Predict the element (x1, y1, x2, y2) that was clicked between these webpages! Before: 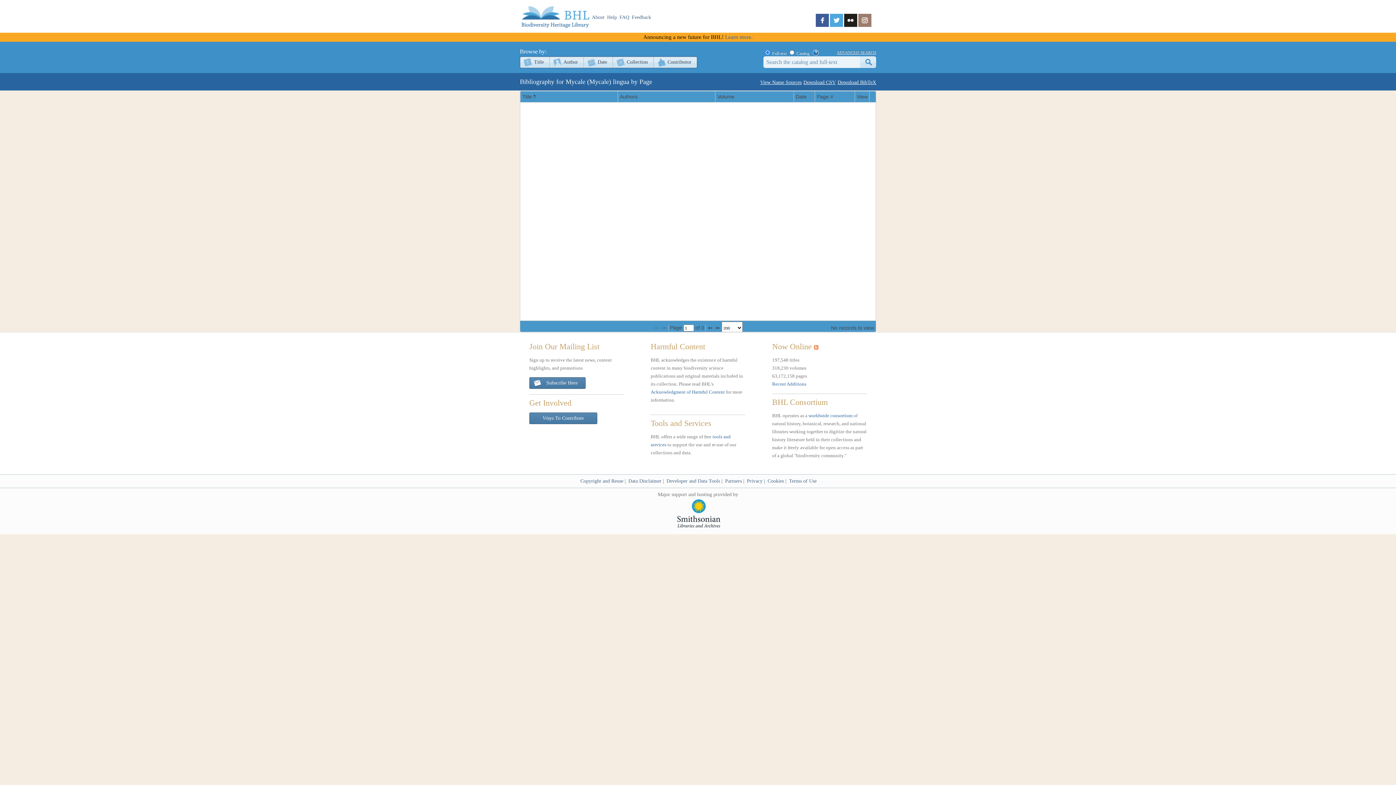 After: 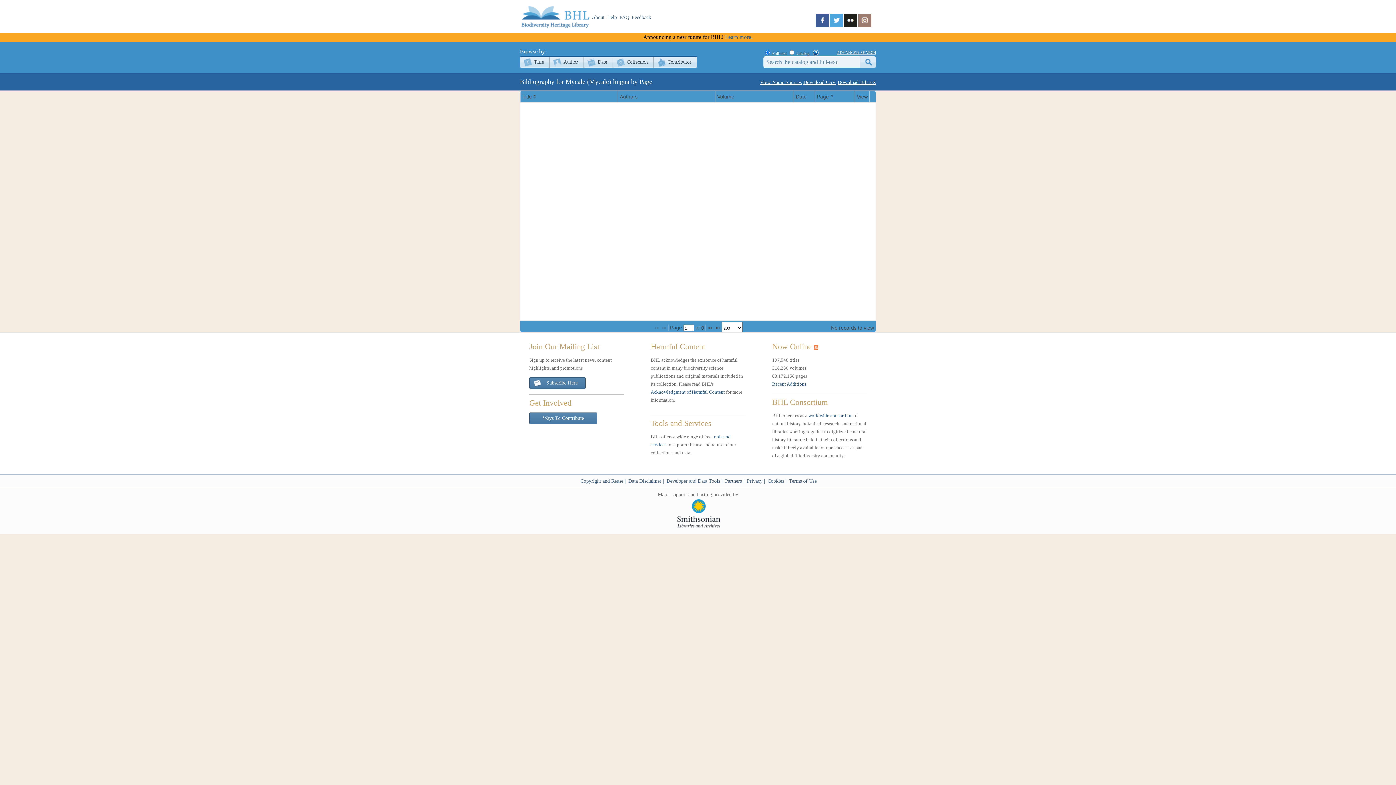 Action: bbox: (813, 49, 818, 57)